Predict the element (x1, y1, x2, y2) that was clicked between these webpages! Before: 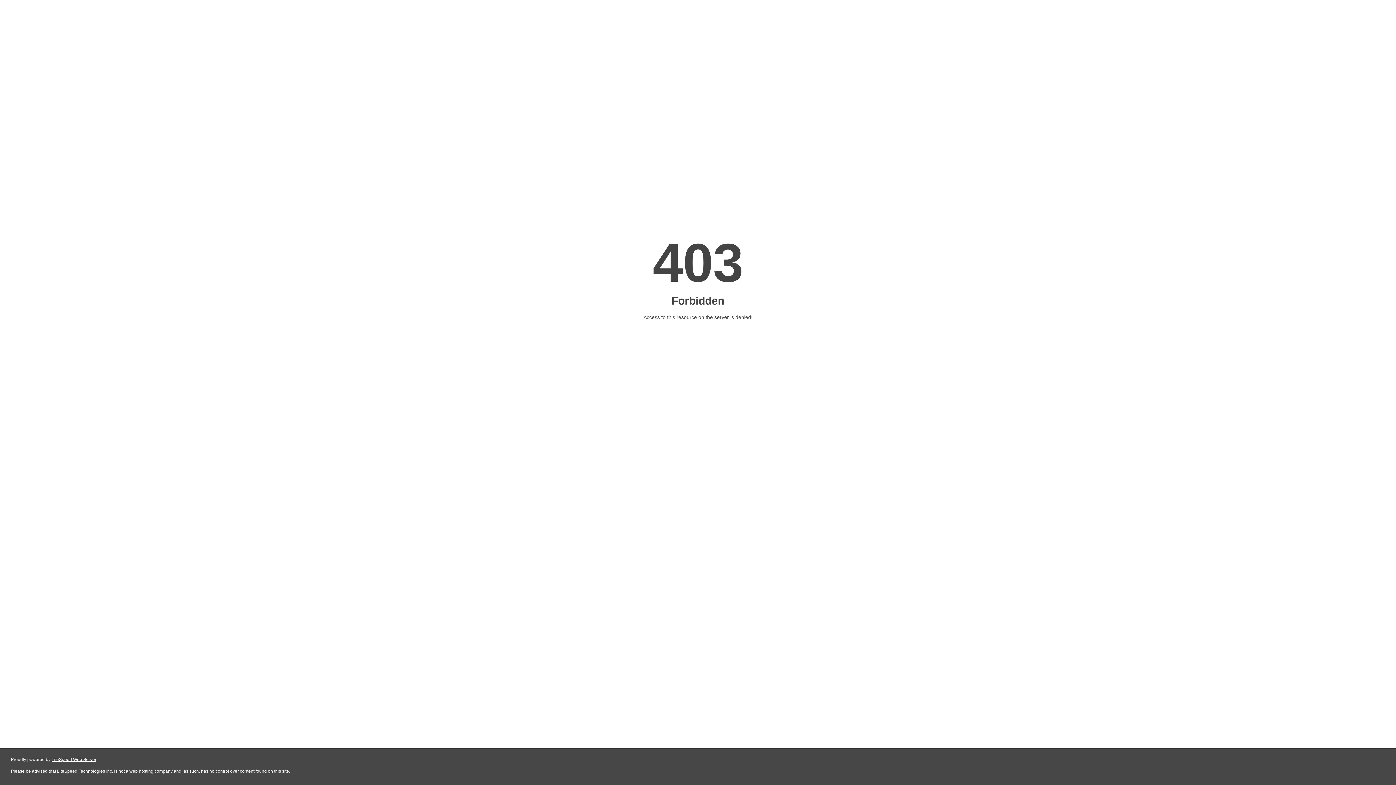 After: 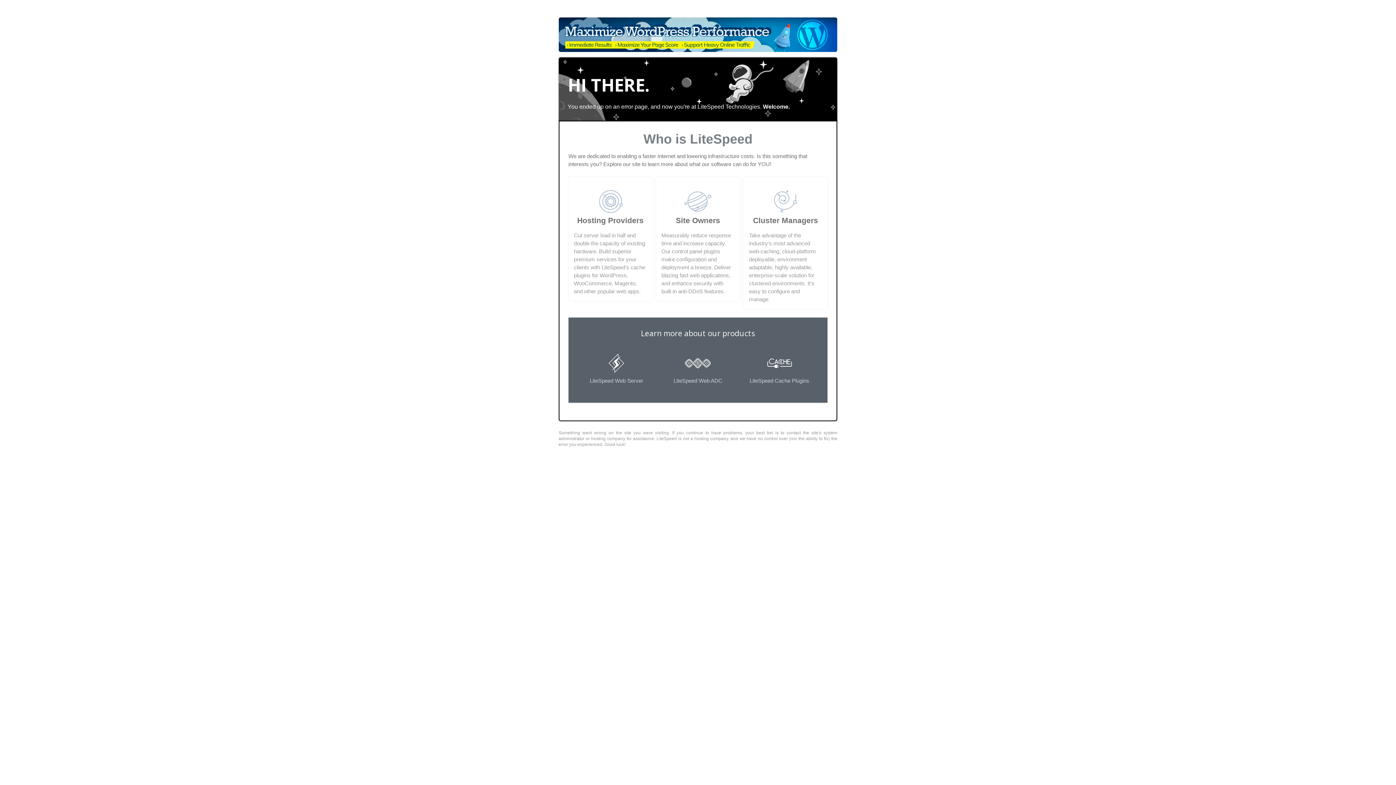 Action: bbox: (51, 757, 96, 762) label: LiteSpeed Web Server